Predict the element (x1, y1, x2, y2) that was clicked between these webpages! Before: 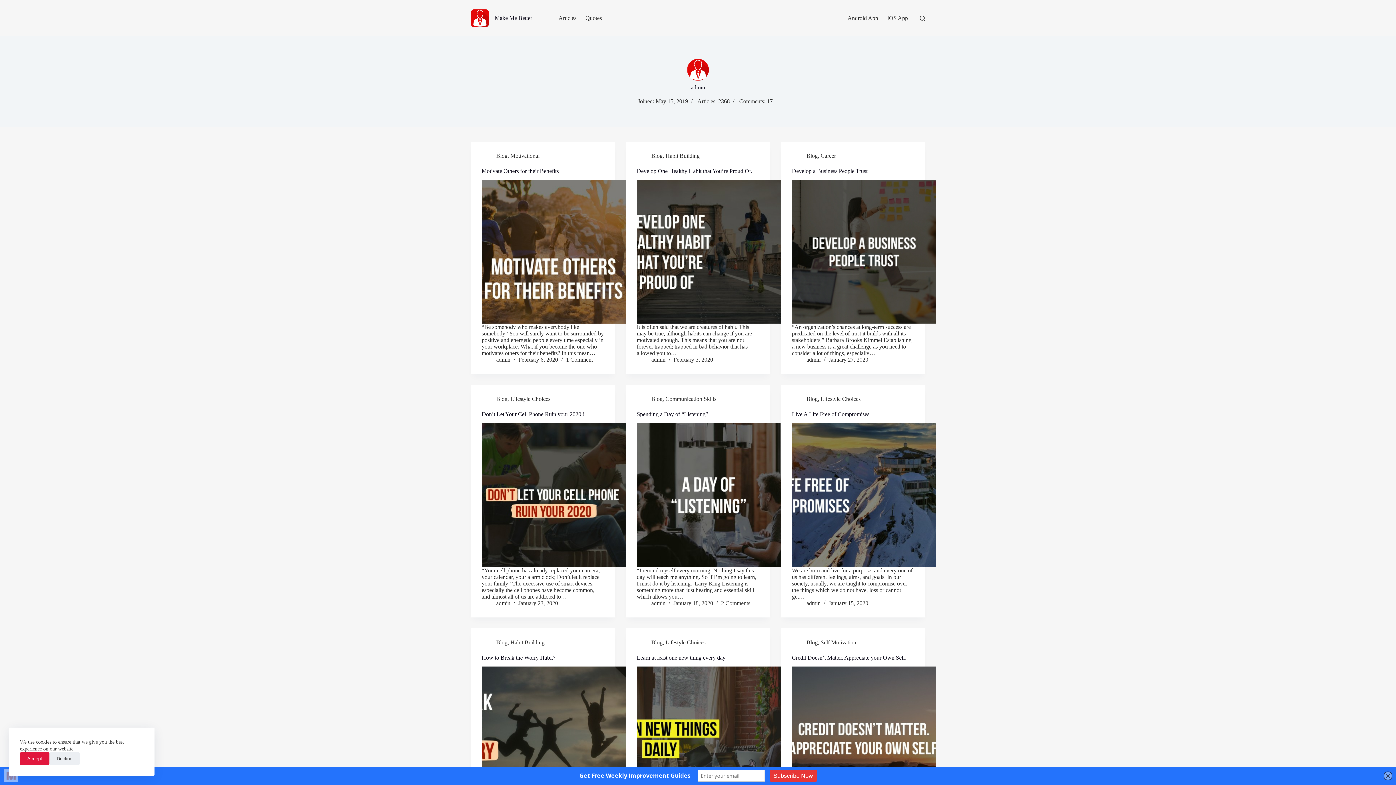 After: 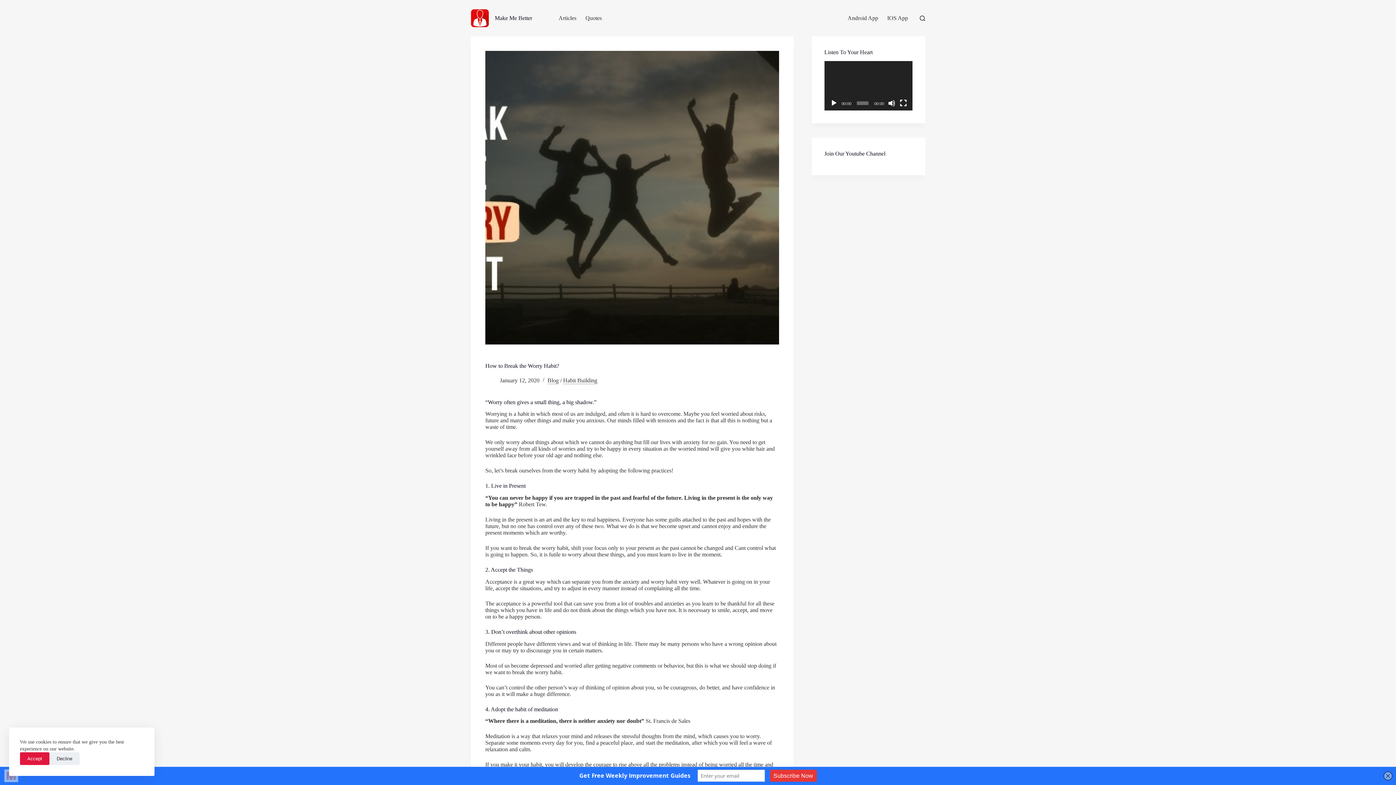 Action: label: How to Break the Worry Habit? bbox: (481, 666, 626, 811)